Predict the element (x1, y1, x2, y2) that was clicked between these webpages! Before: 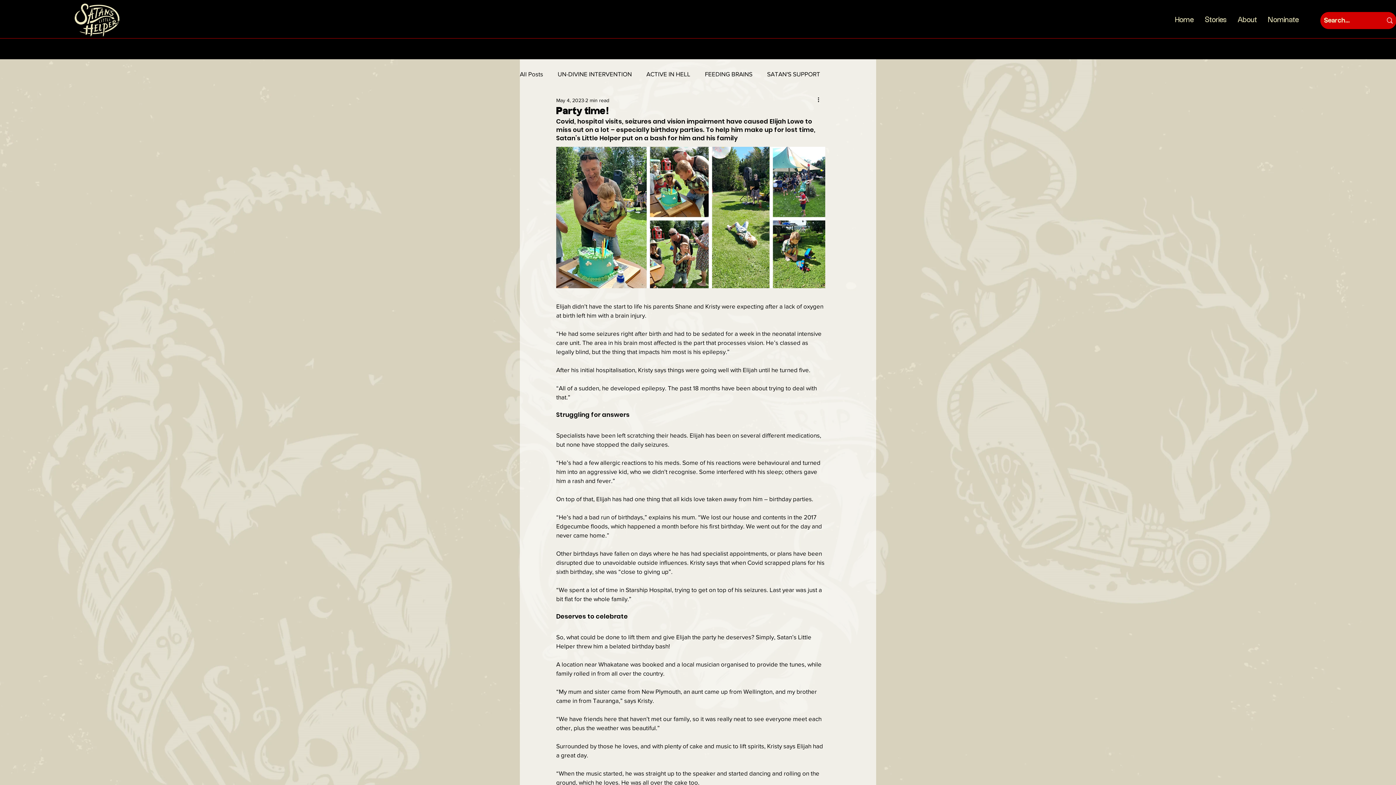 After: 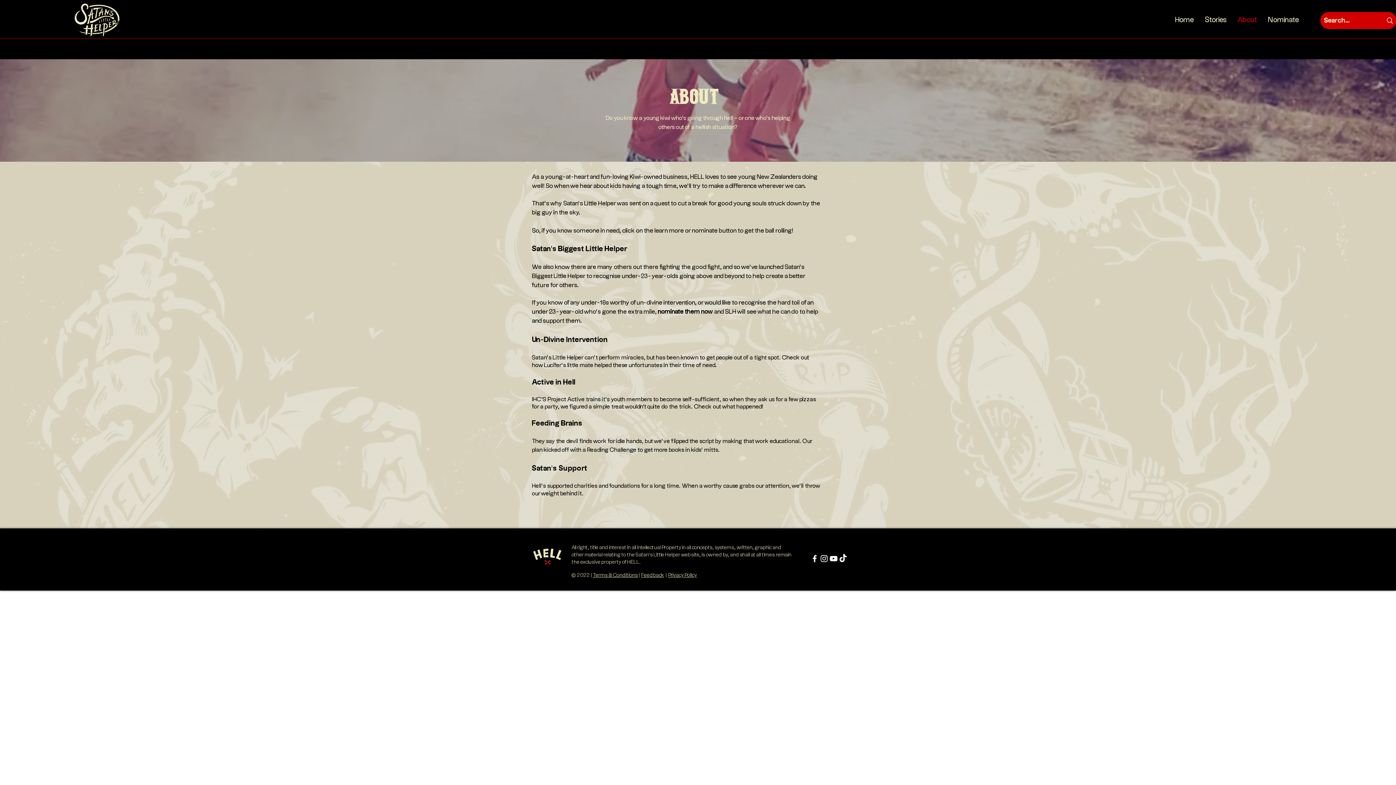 Action: bbox: (1232, 14, 1262, 25) label: About